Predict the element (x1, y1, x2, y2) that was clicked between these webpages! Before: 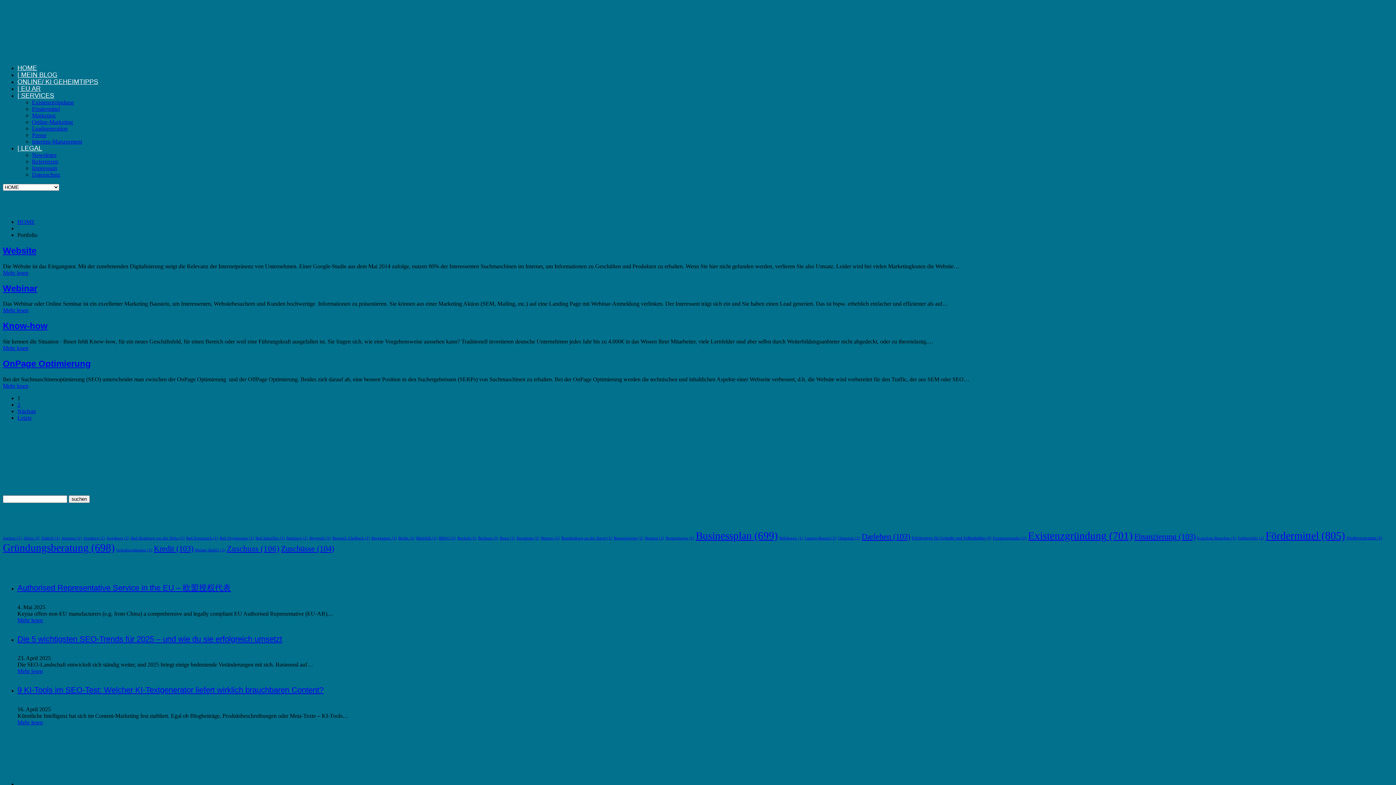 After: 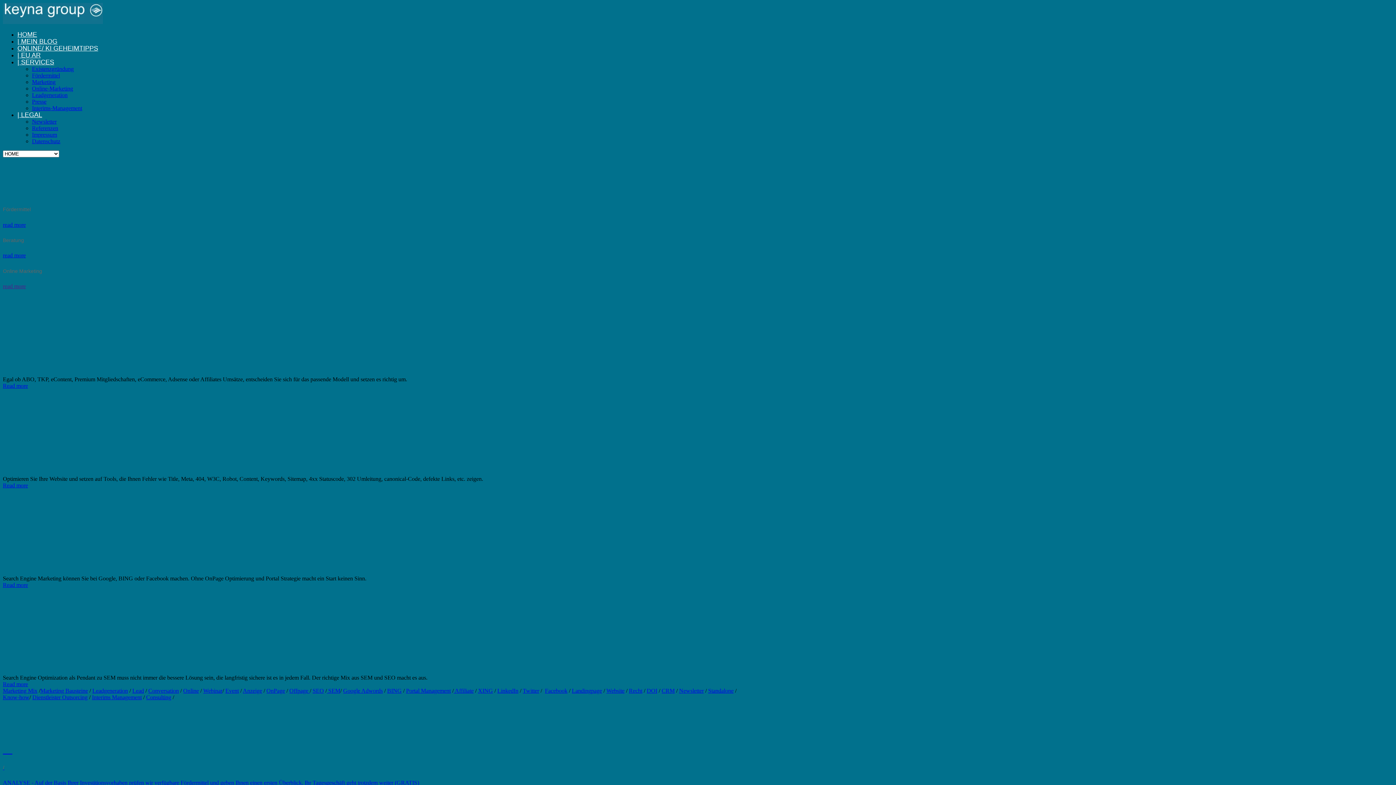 Action: label: HOME bbox: (17, 64, 37, 71)